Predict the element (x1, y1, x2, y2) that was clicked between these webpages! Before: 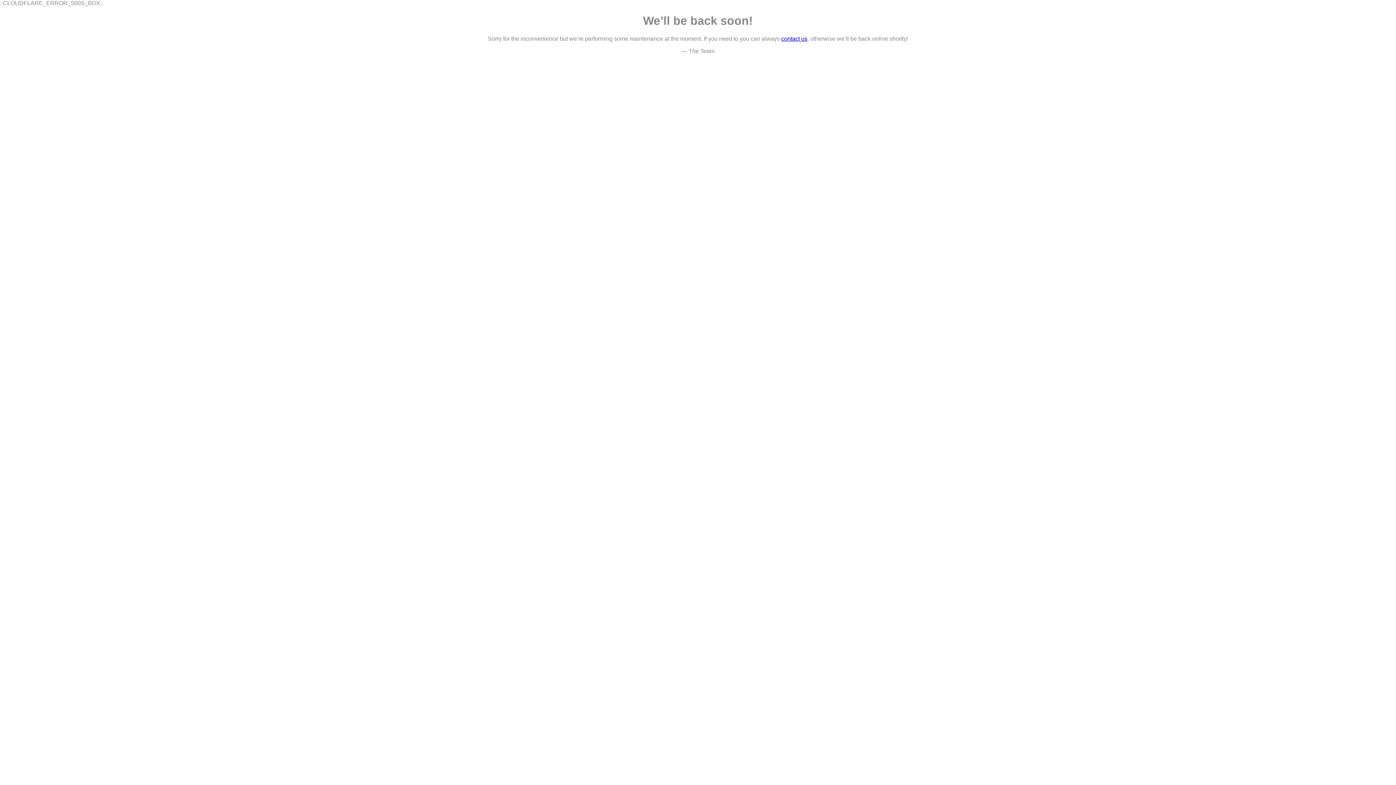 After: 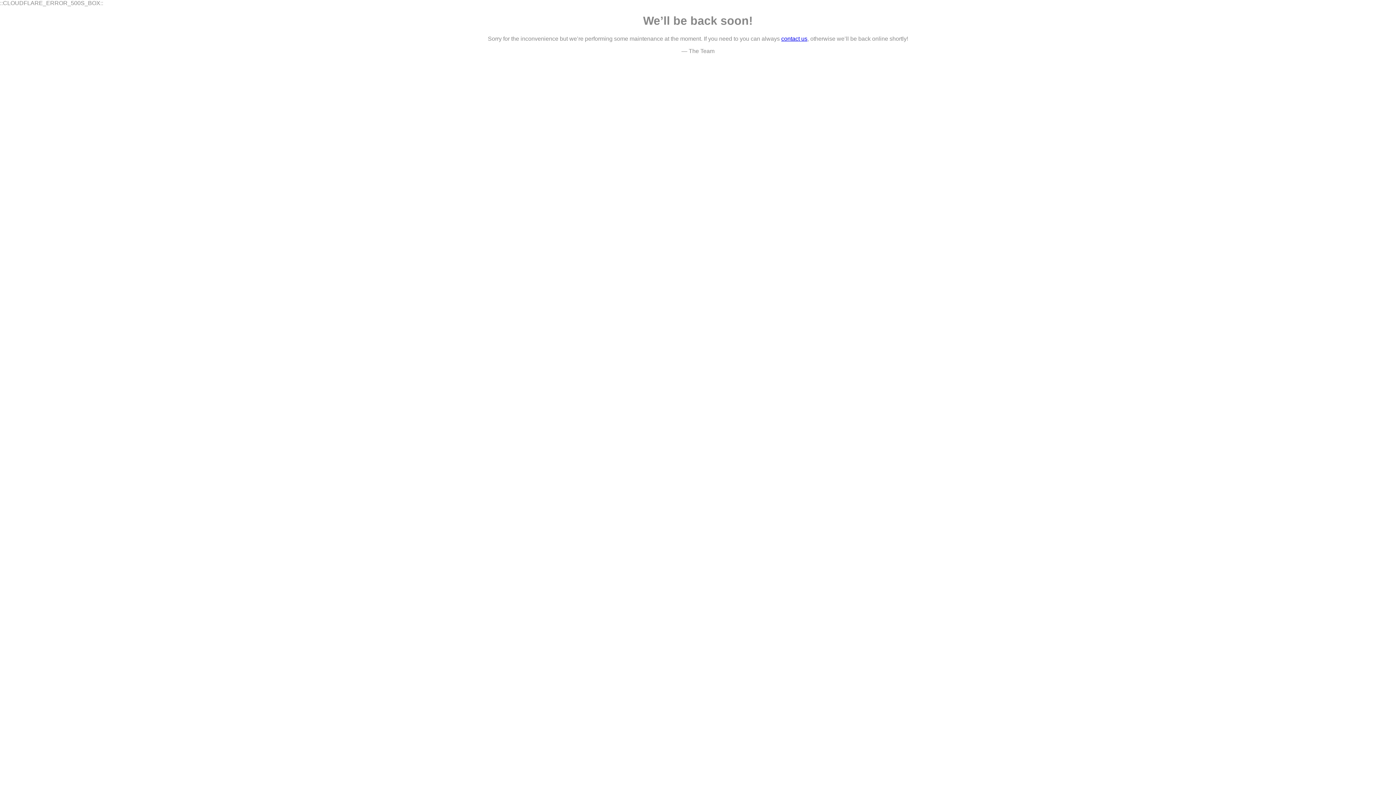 Action: bbox: (781, 35, 807, 41) label: contact us